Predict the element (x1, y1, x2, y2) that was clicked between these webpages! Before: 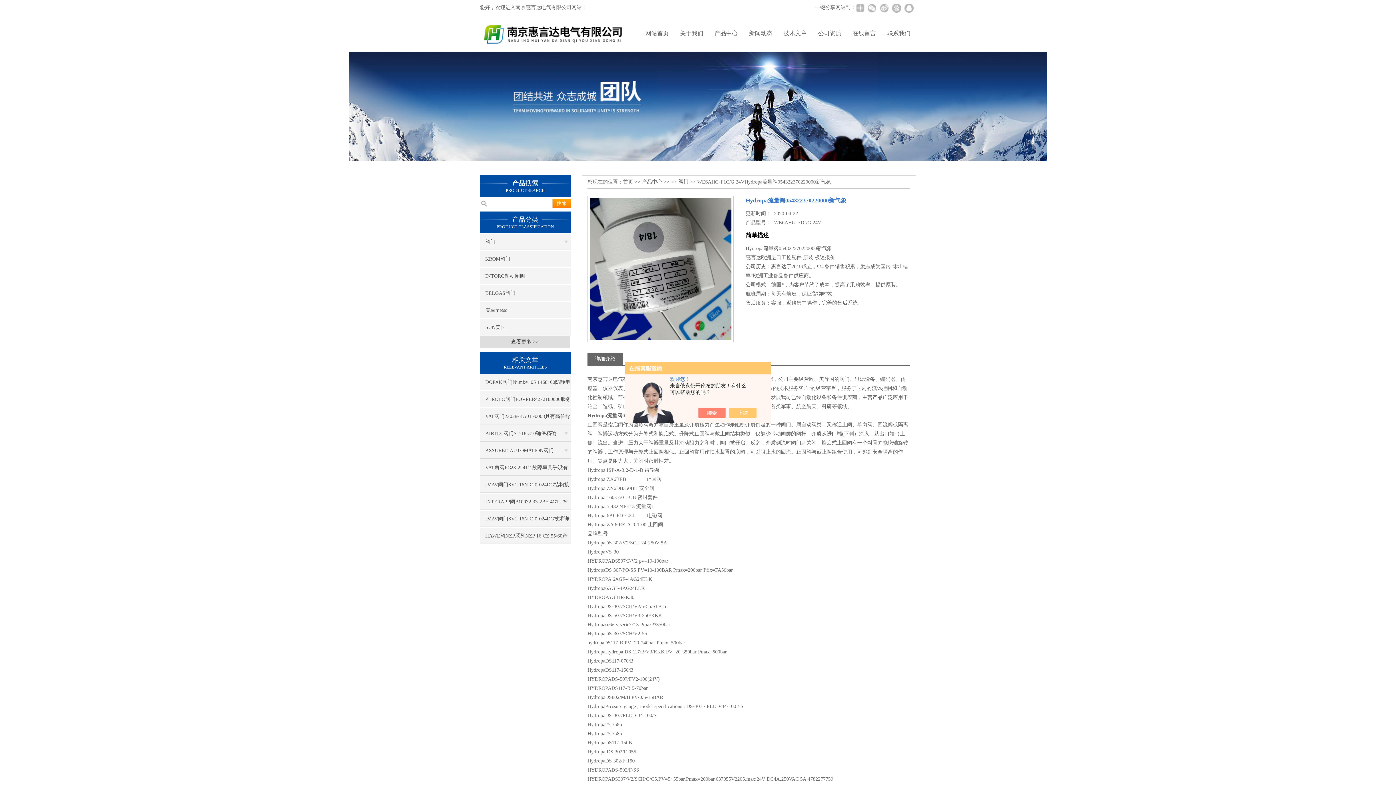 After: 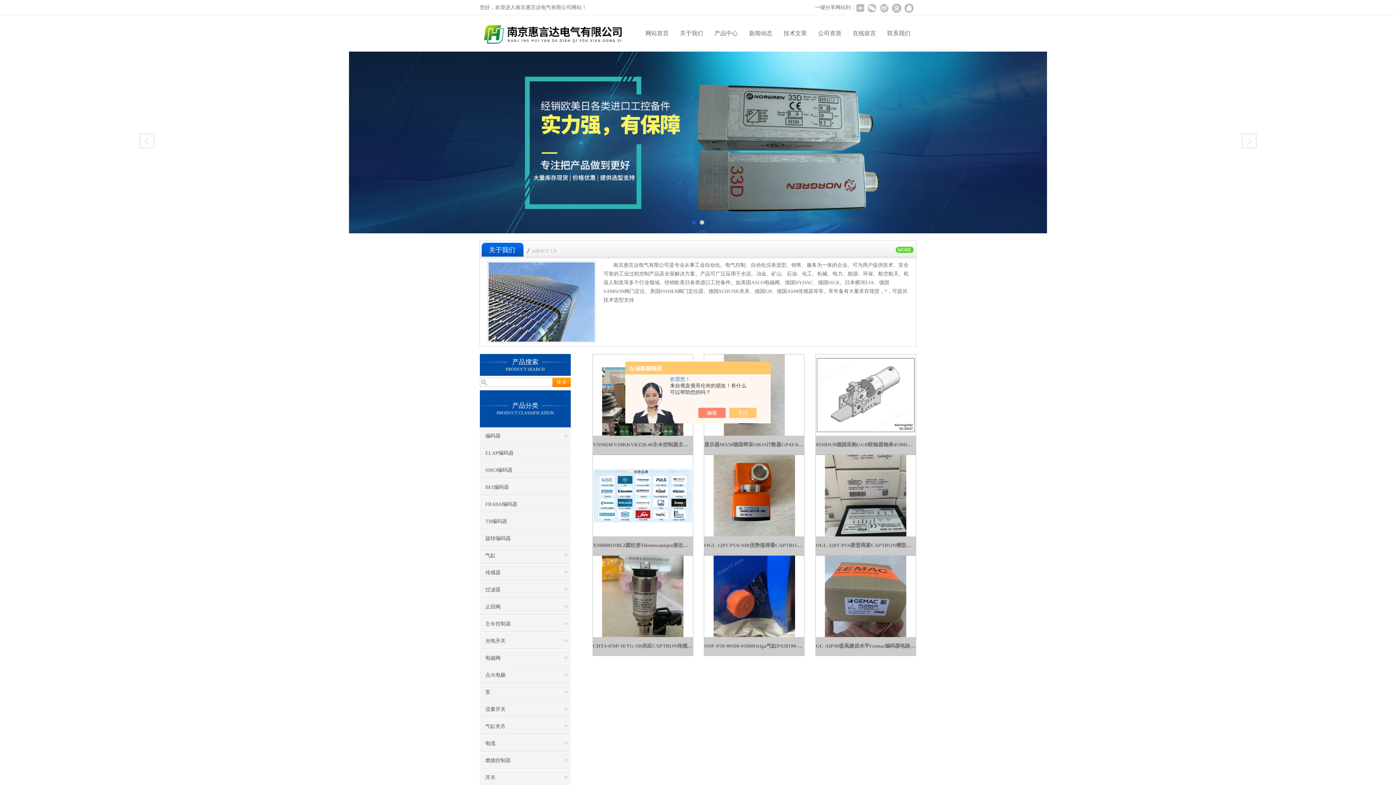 Action: bbox: (640, 15, 674, 51) label: 网站首页